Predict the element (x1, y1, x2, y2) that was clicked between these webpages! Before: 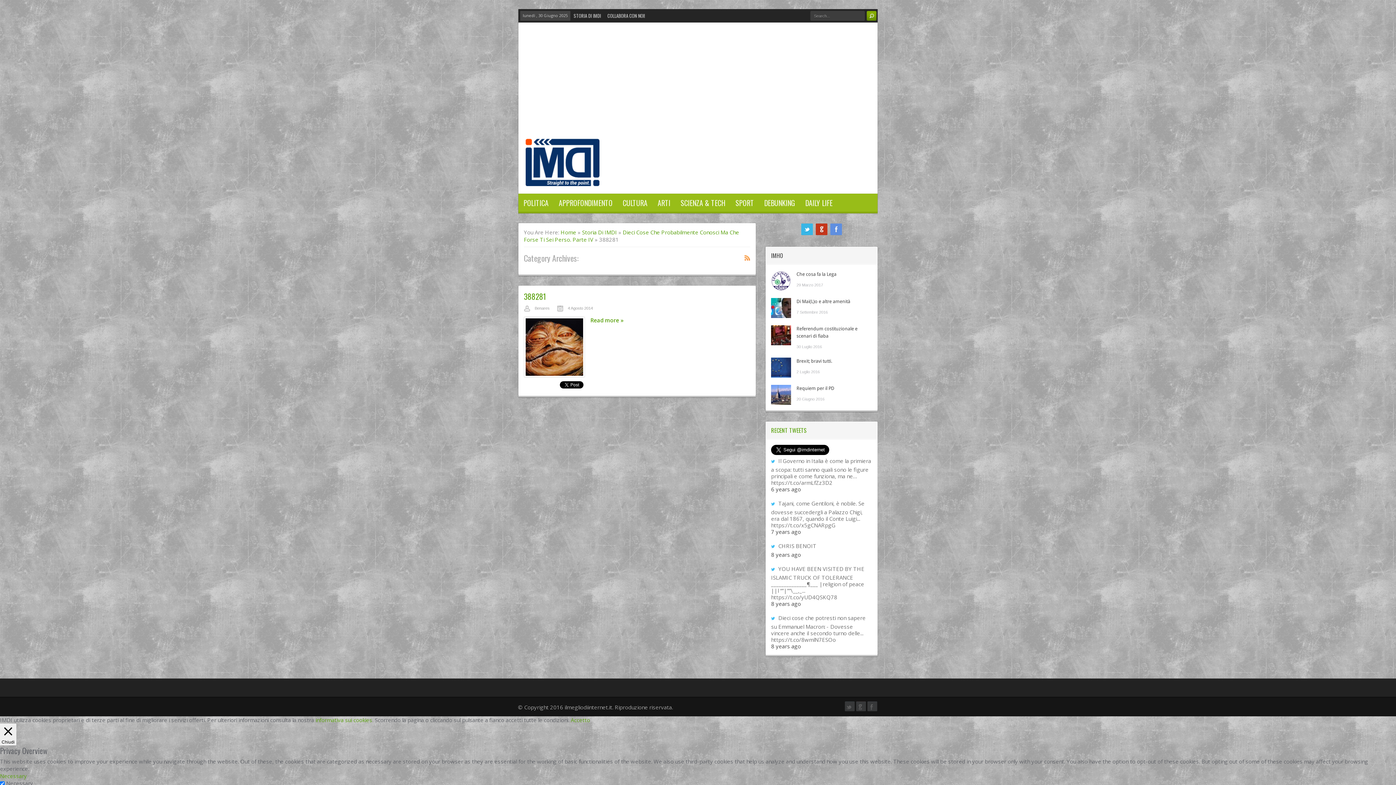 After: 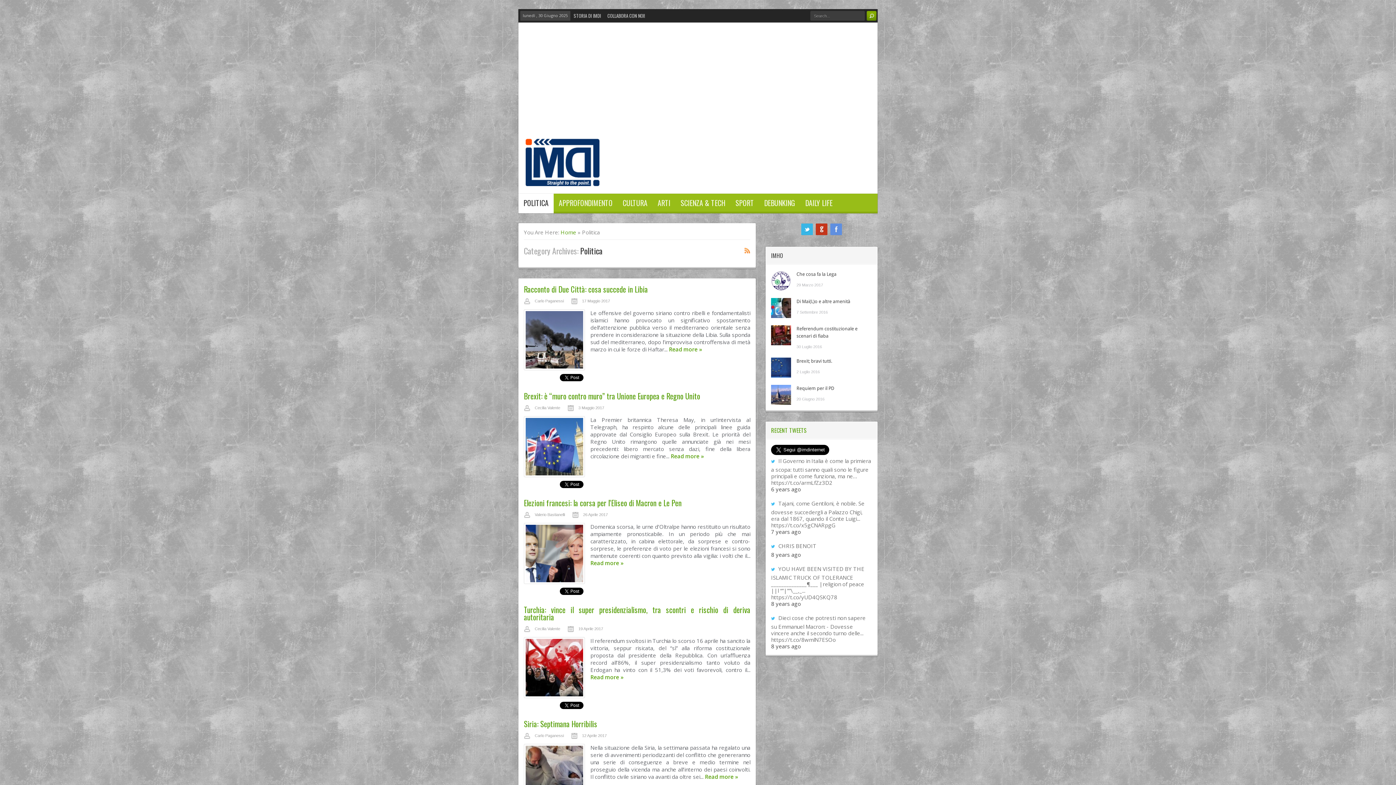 Action: bbox: (518, 193, 553, 213) label: POLITICA